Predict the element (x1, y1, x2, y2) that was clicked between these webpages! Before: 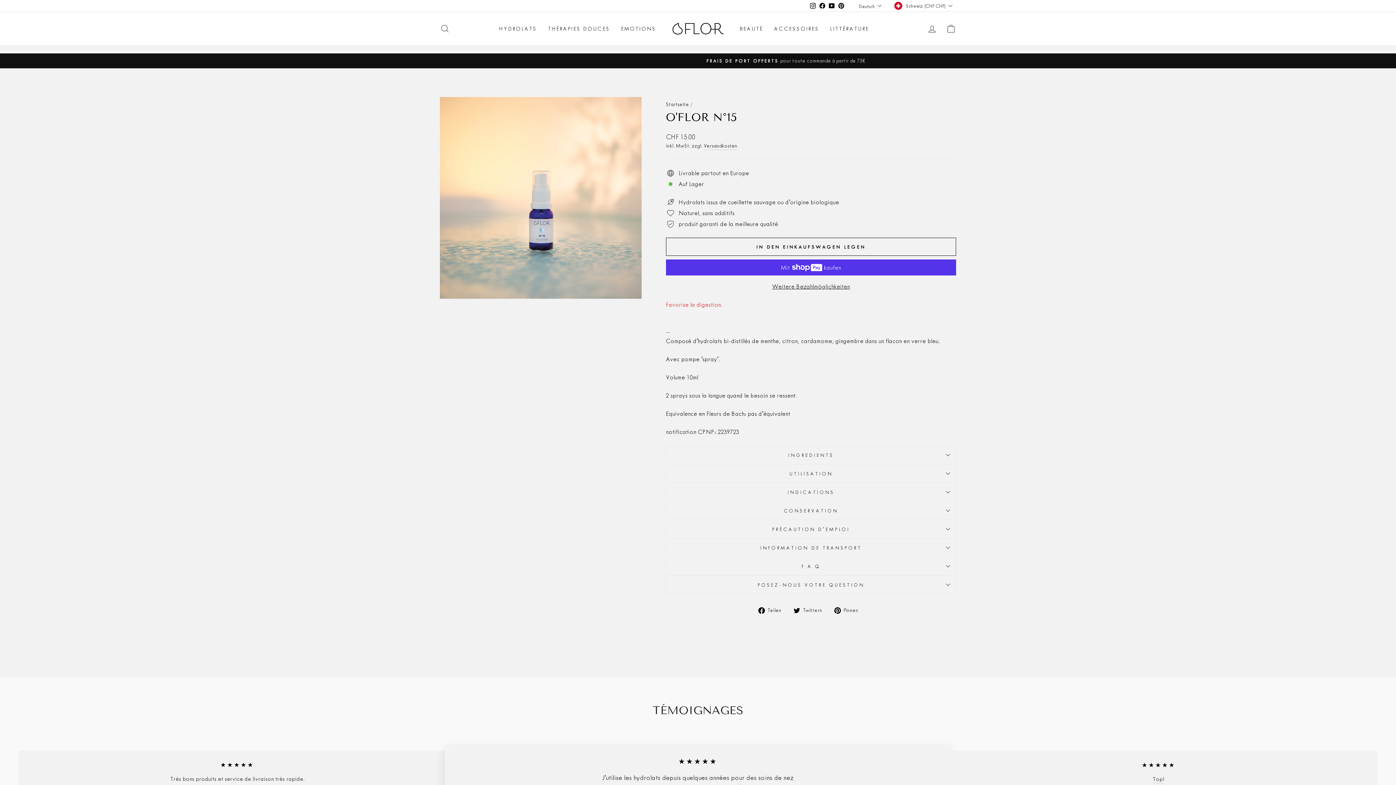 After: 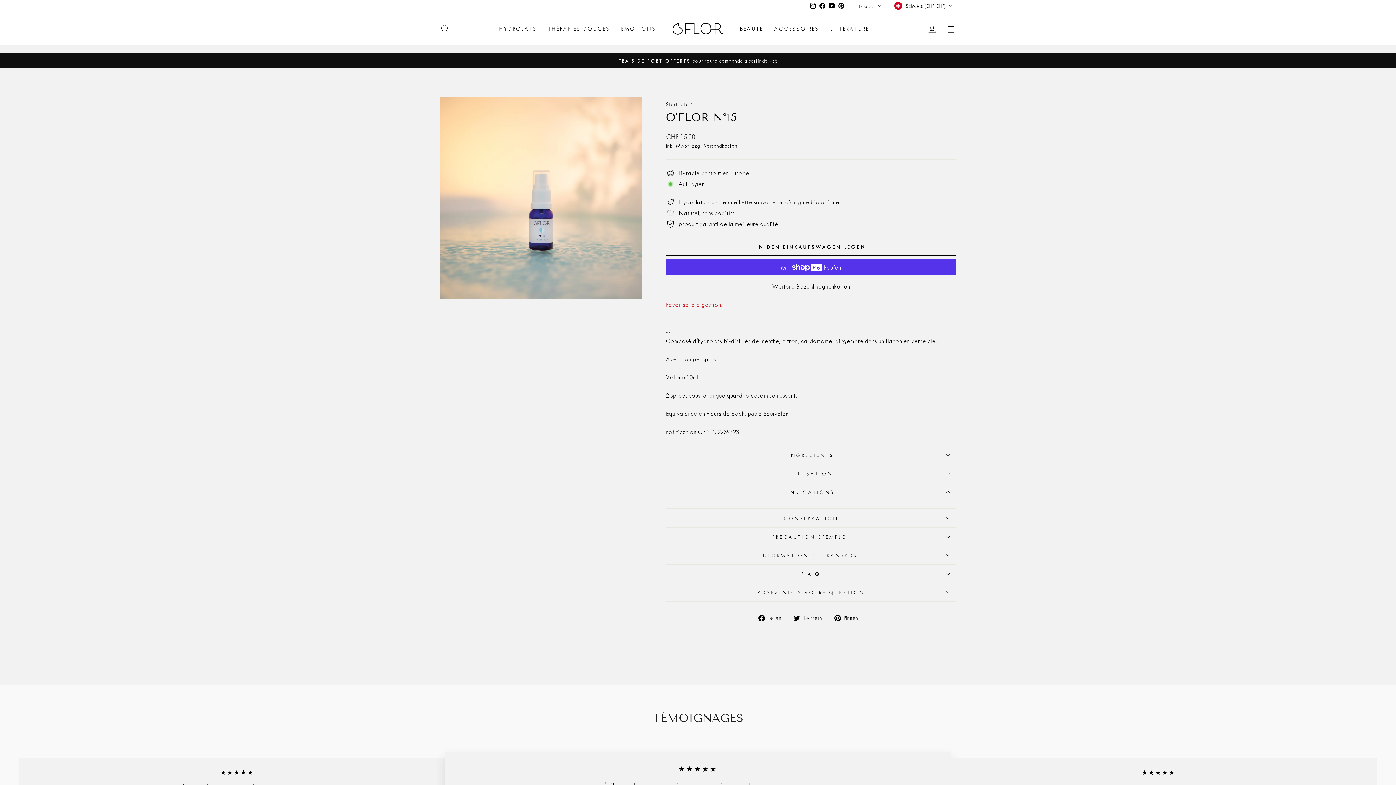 Action: label: INDICATIONS bbox: (666, 483, 956, 501)